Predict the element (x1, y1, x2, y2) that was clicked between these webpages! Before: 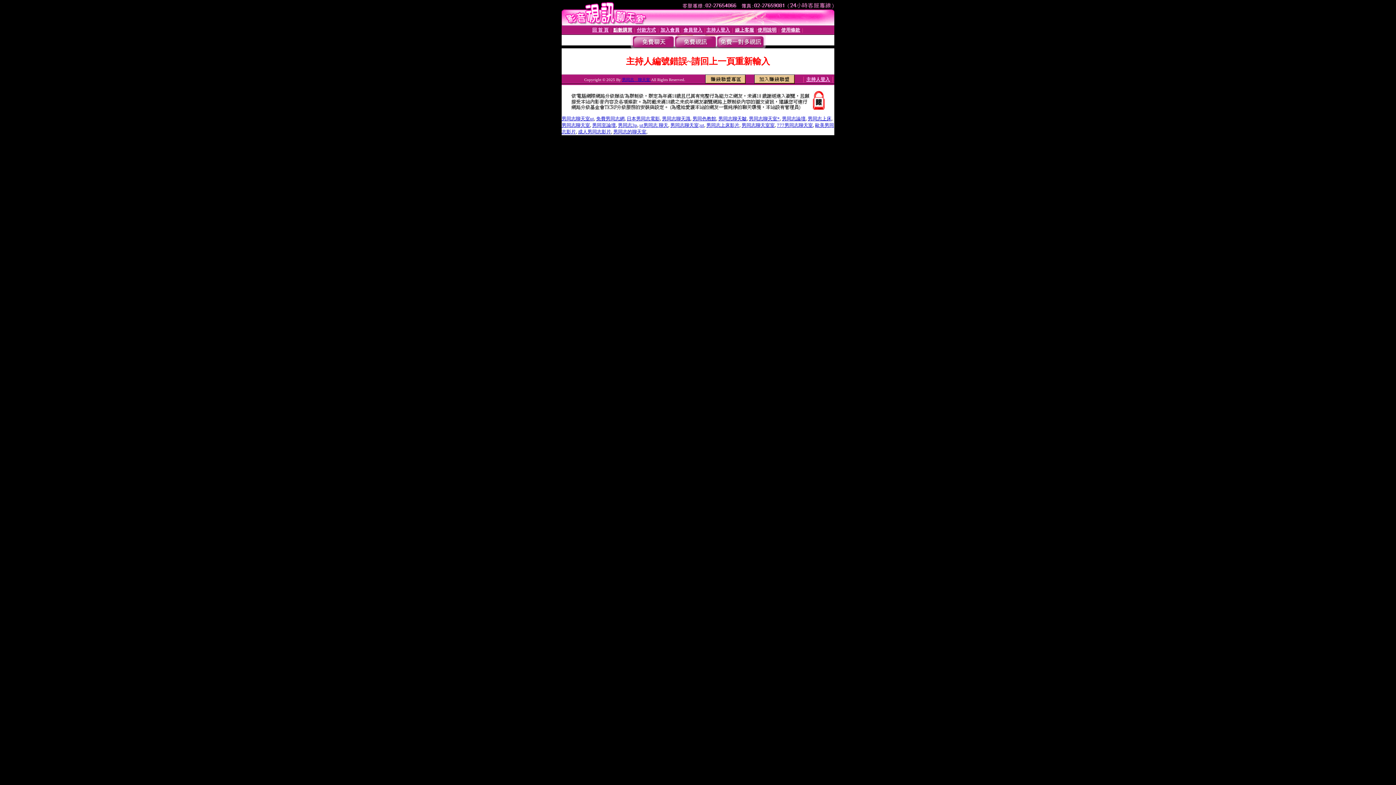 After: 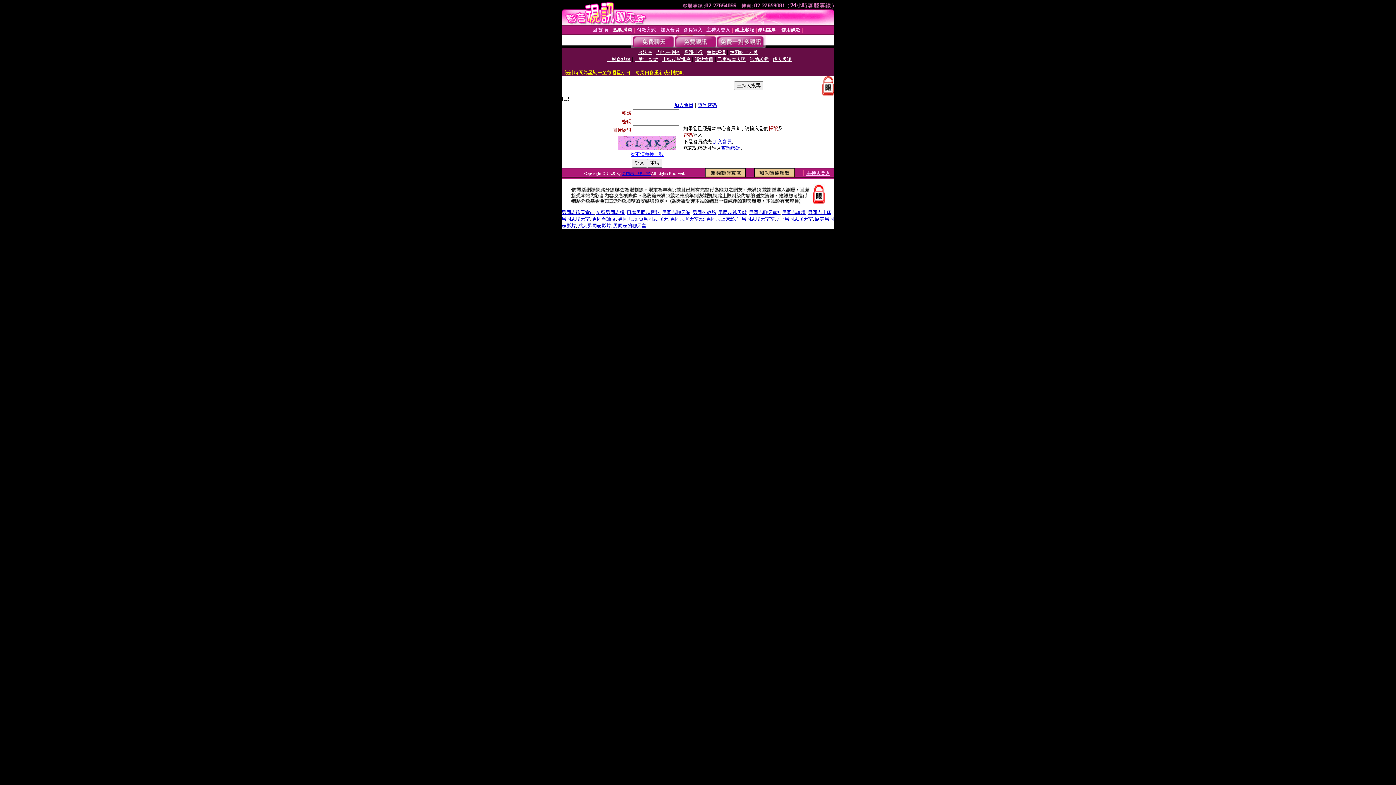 Action: bbox: (735, 27, 754, 32) label: 線上客服